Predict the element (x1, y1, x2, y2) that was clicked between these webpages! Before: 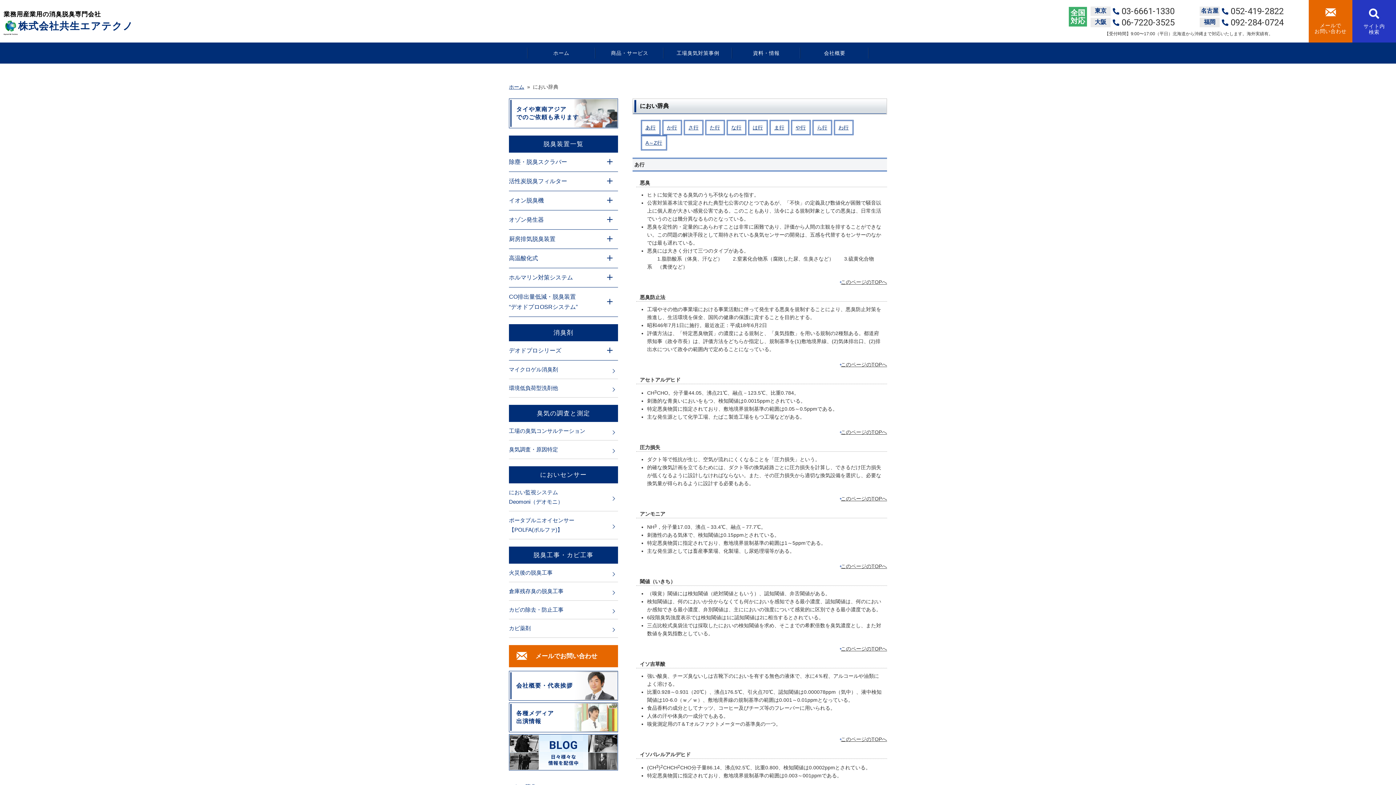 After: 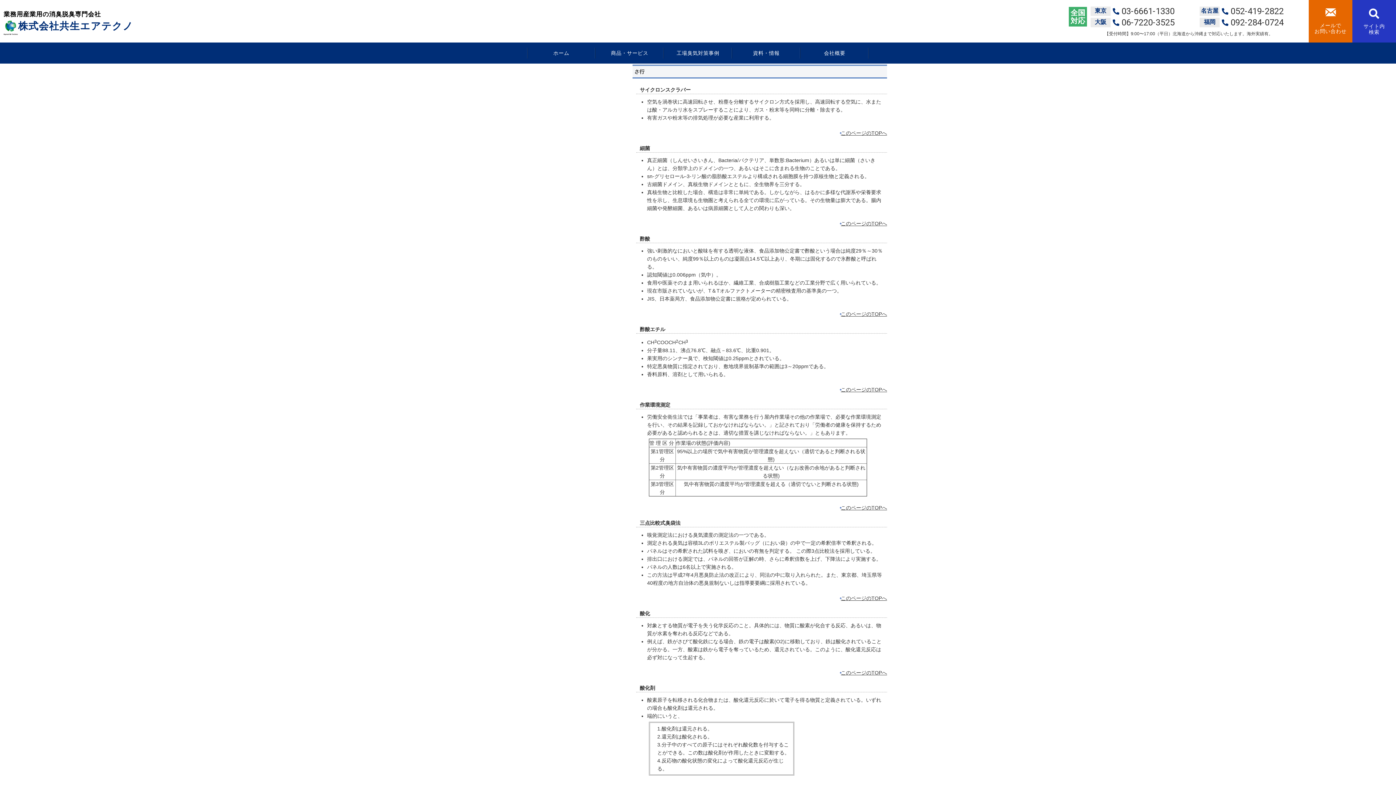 Action: label: さ行 bbox: (688, 124, 698, 130)